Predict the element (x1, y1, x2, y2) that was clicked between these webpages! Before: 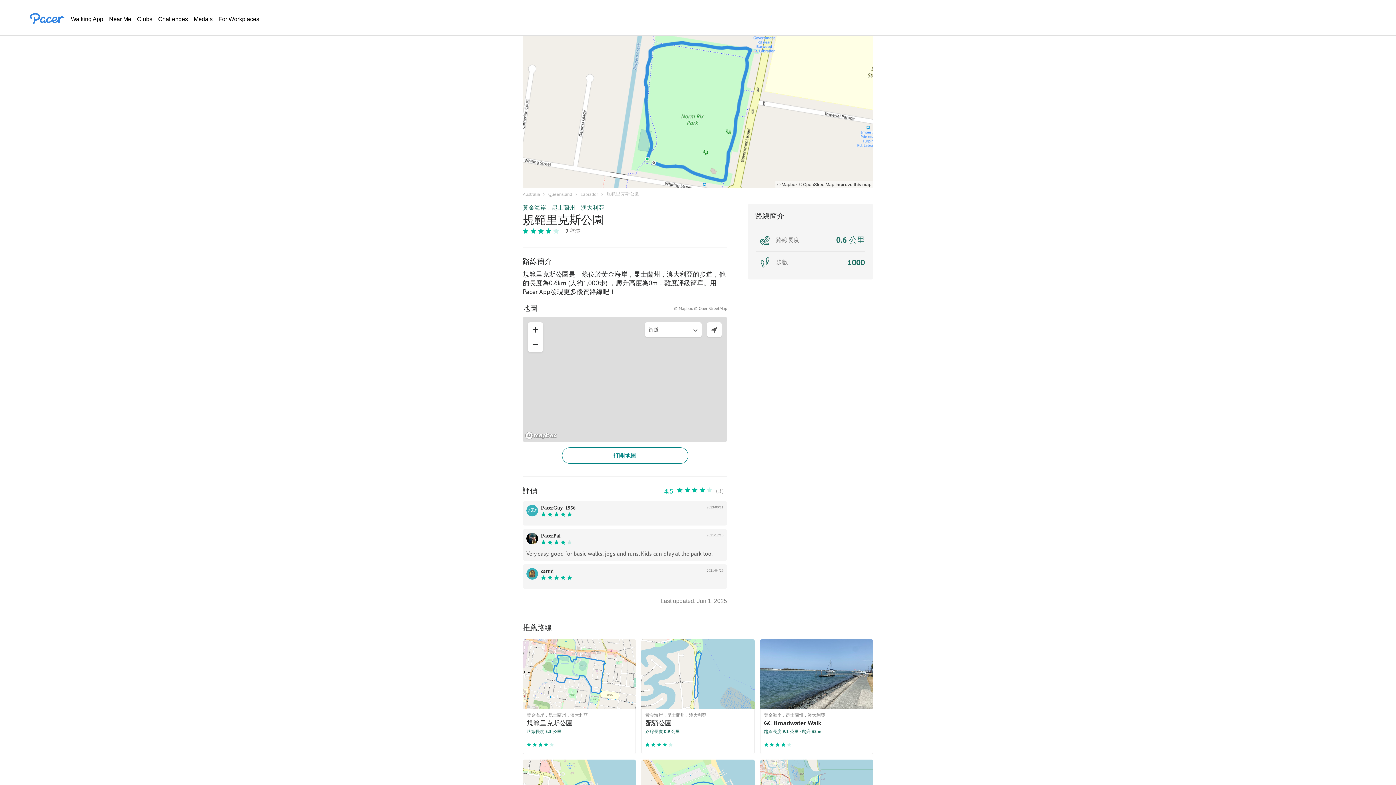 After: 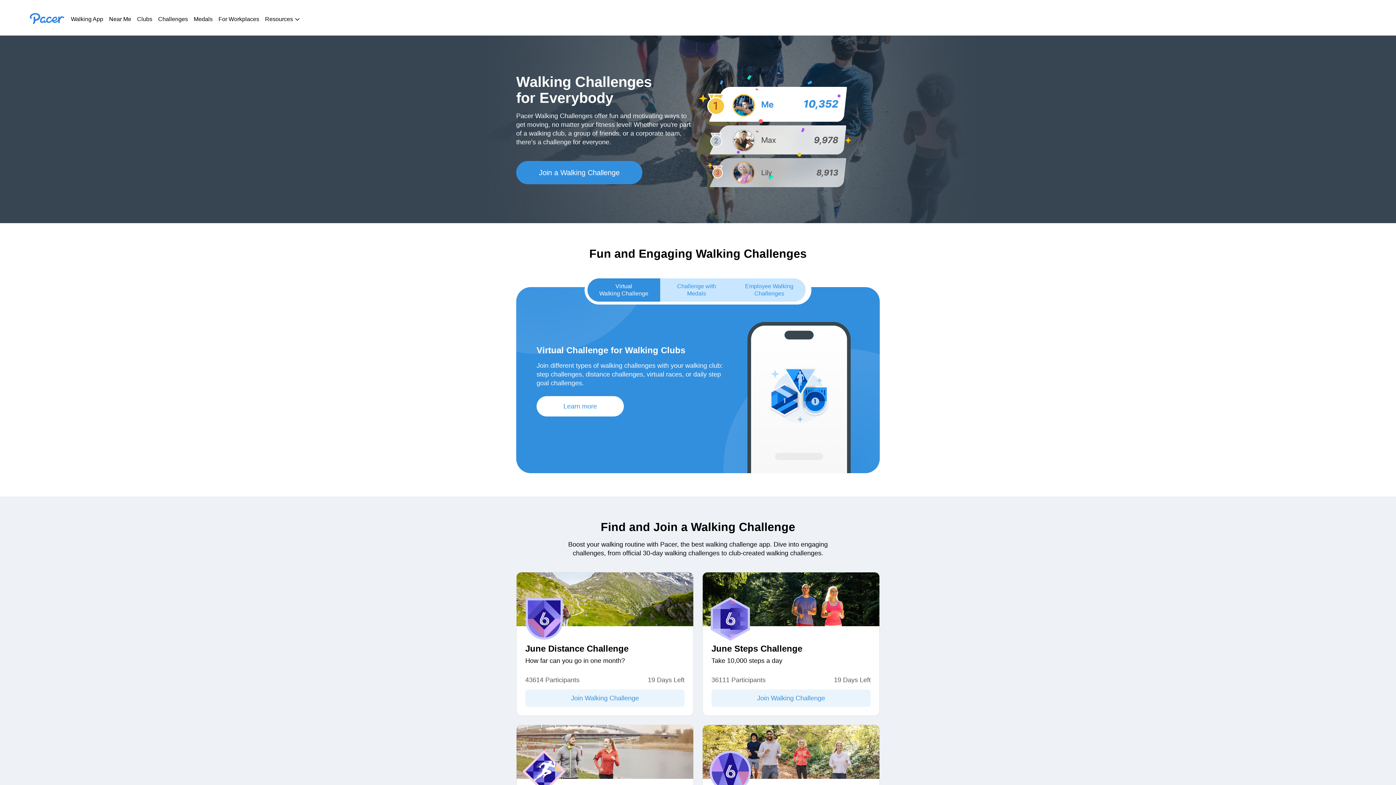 Action: label: Challenges bbox: (158, 15, 188, 22)